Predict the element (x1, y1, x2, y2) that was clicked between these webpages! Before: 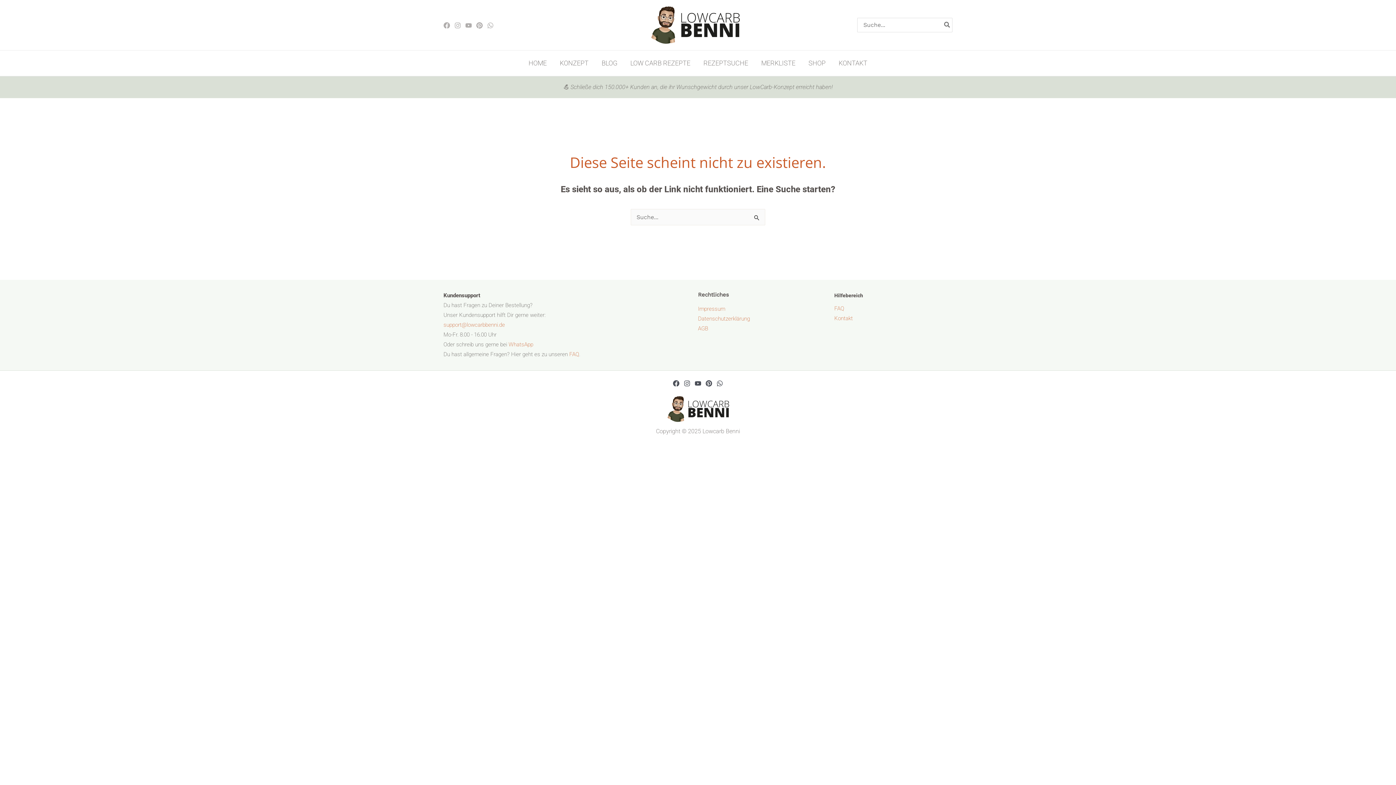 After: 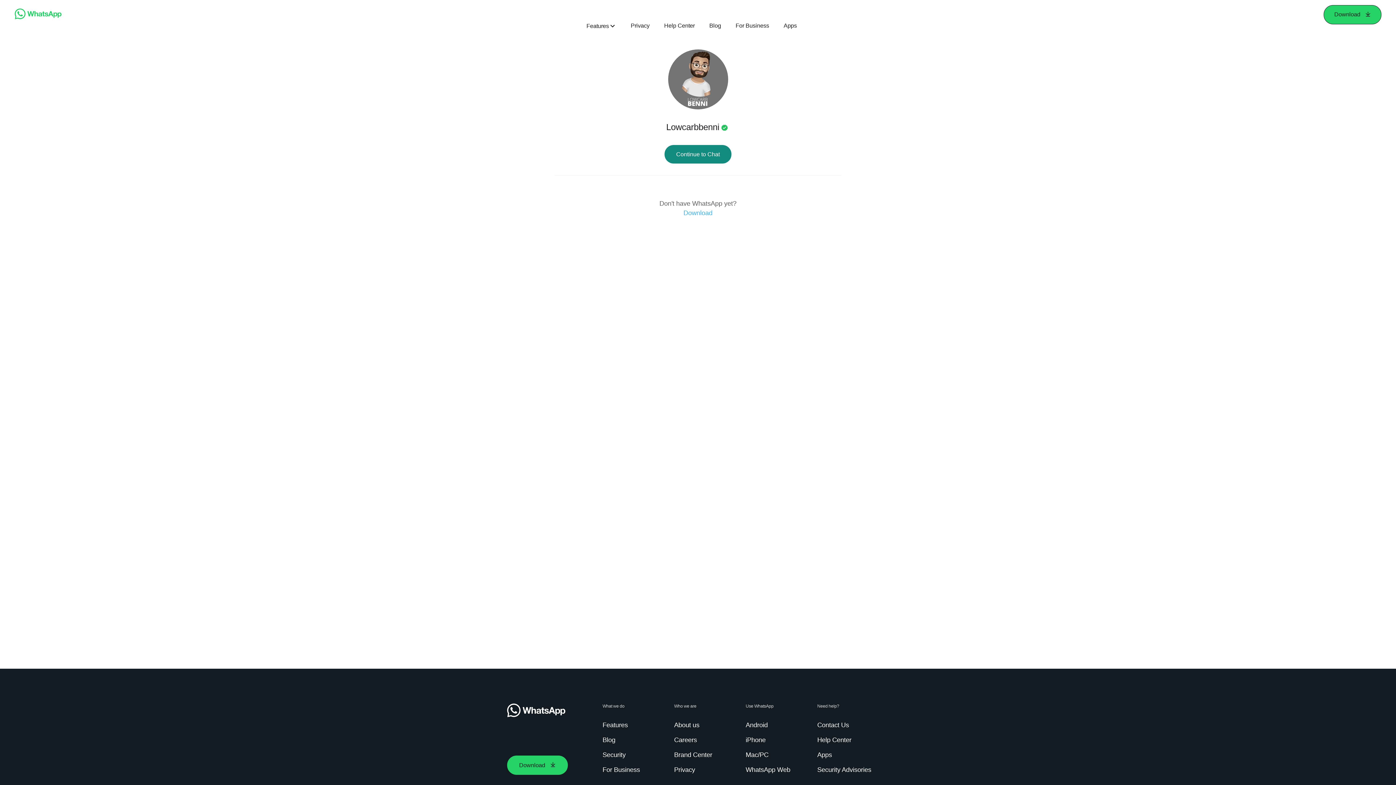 Action: label: WhatsApp bbox: (508, 341, 533, 347)